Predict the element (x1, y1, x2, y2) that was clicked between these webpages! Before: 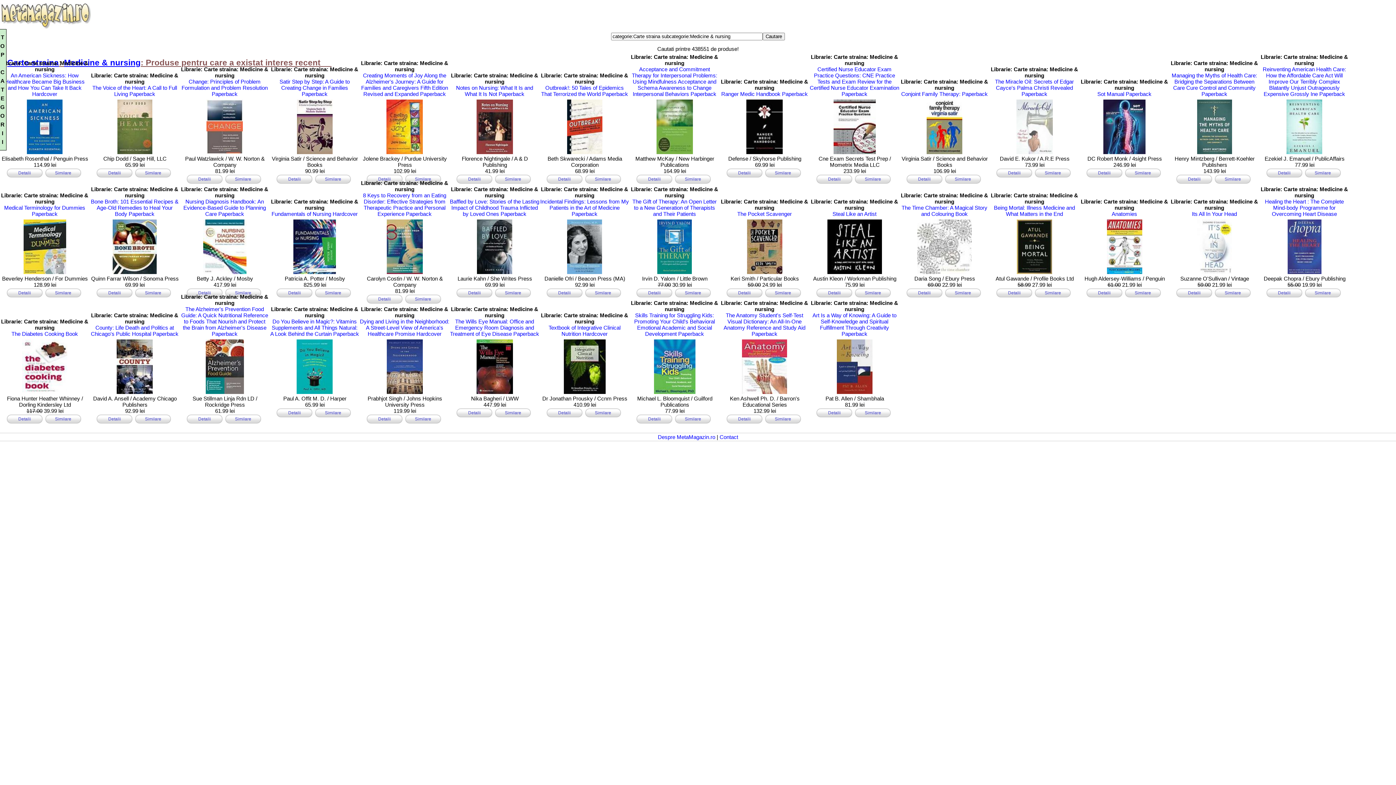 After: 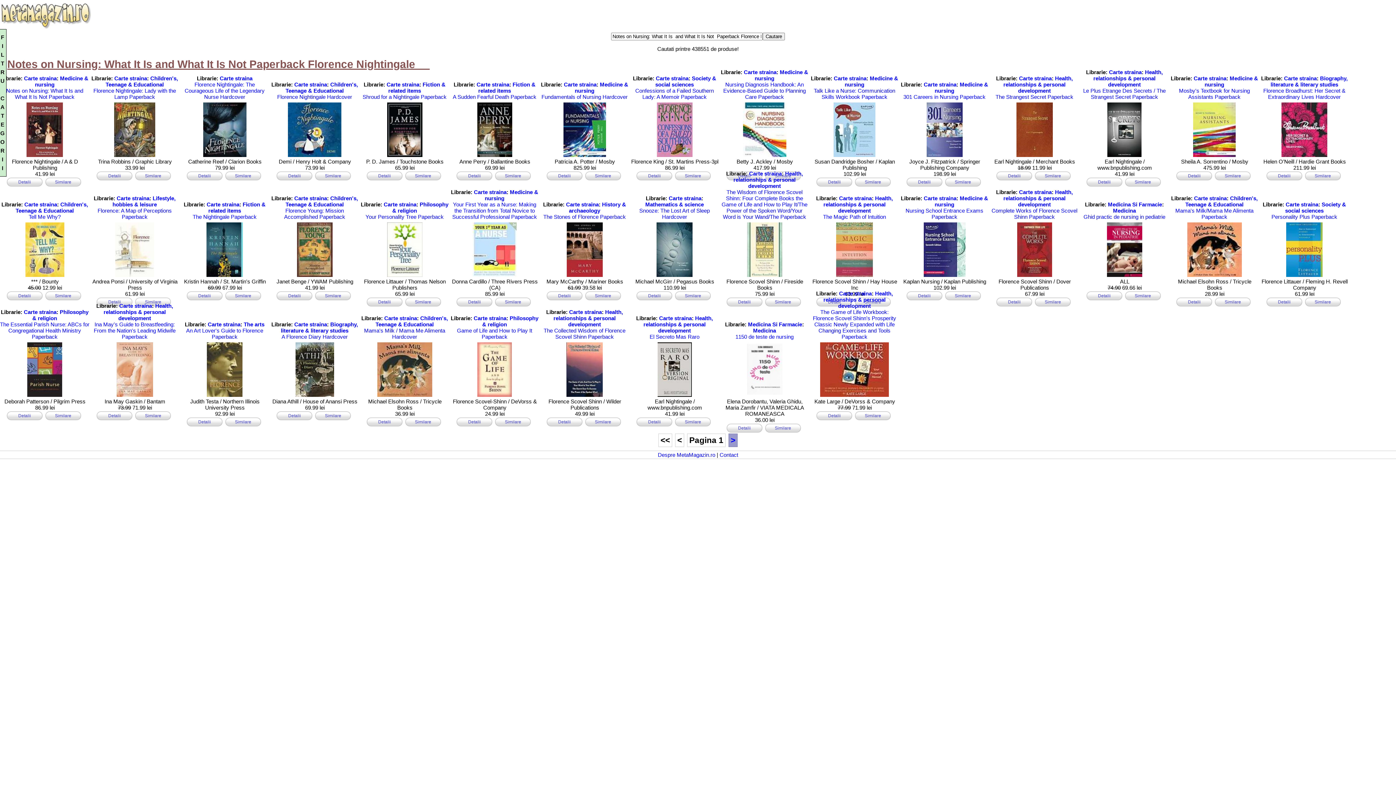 Action: bbox: (495, 174, 531, 183) label: Similare